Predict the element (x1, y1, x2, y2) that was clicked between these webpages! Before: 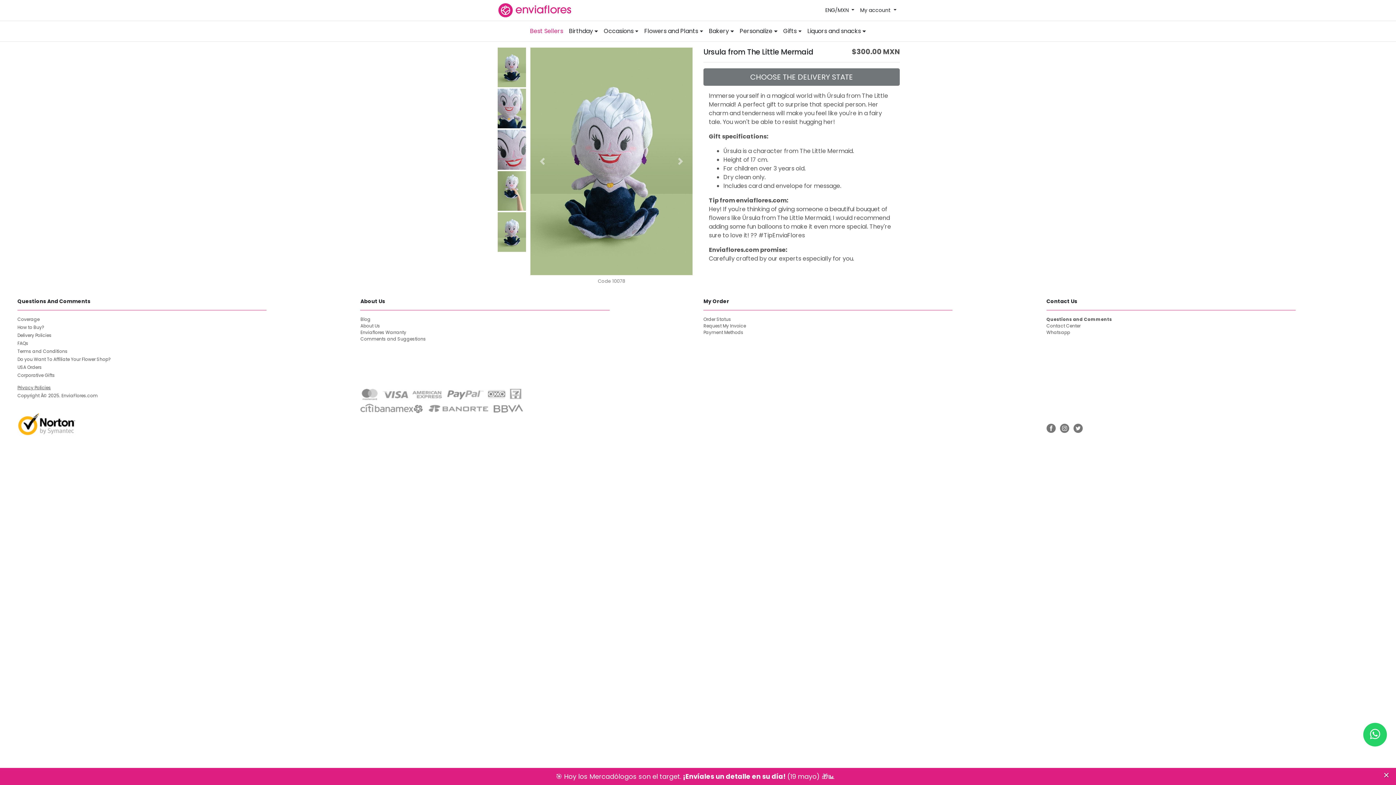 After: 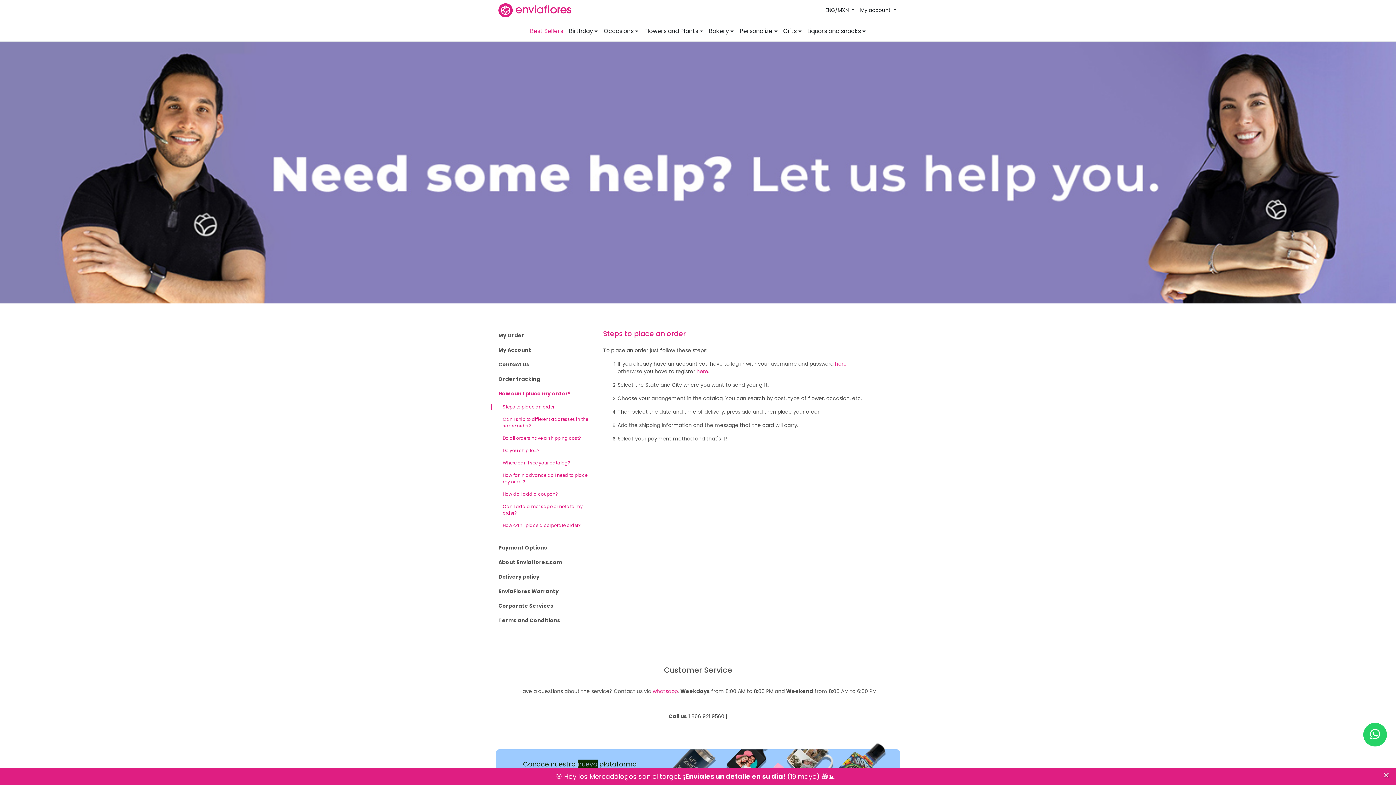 Action: label: How to Buy? bbox: (17, 324, 44, 330)